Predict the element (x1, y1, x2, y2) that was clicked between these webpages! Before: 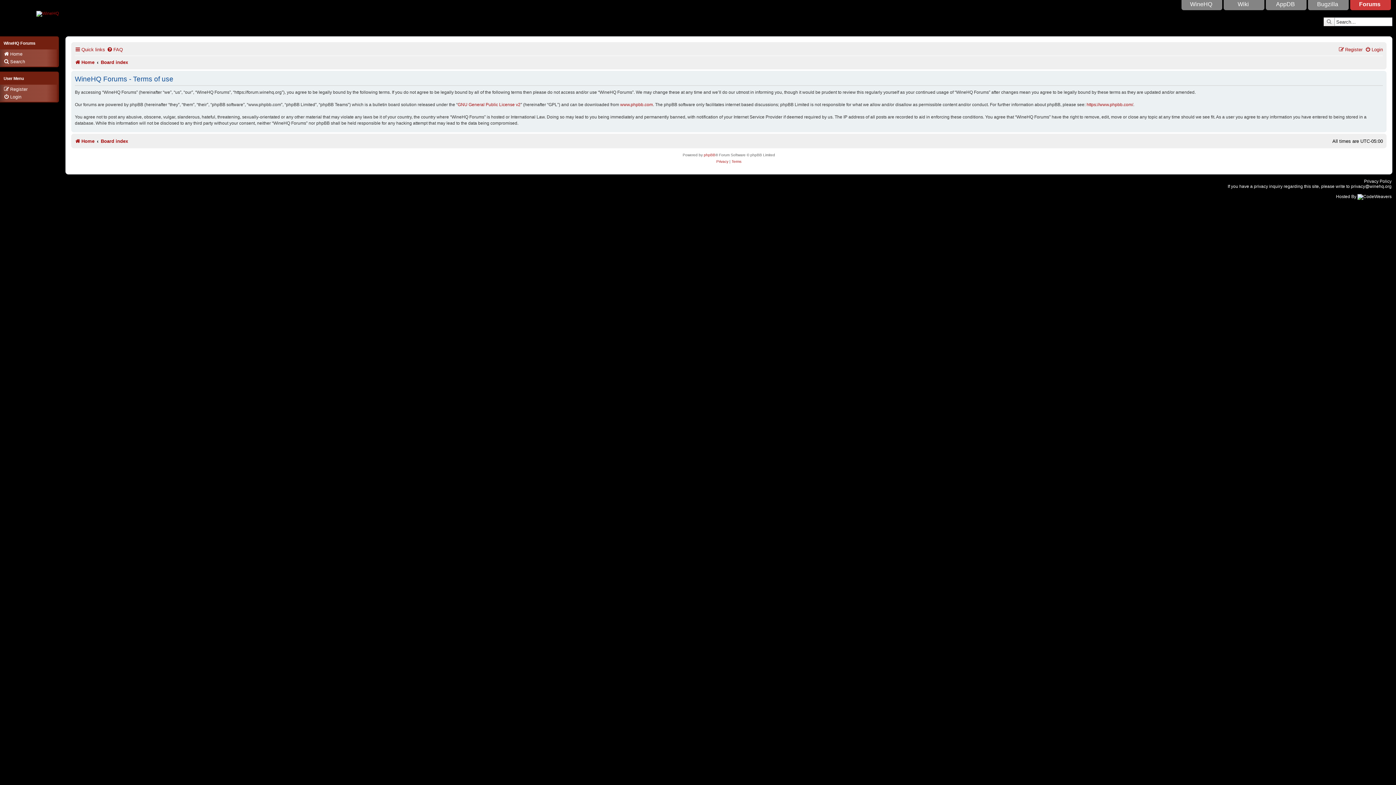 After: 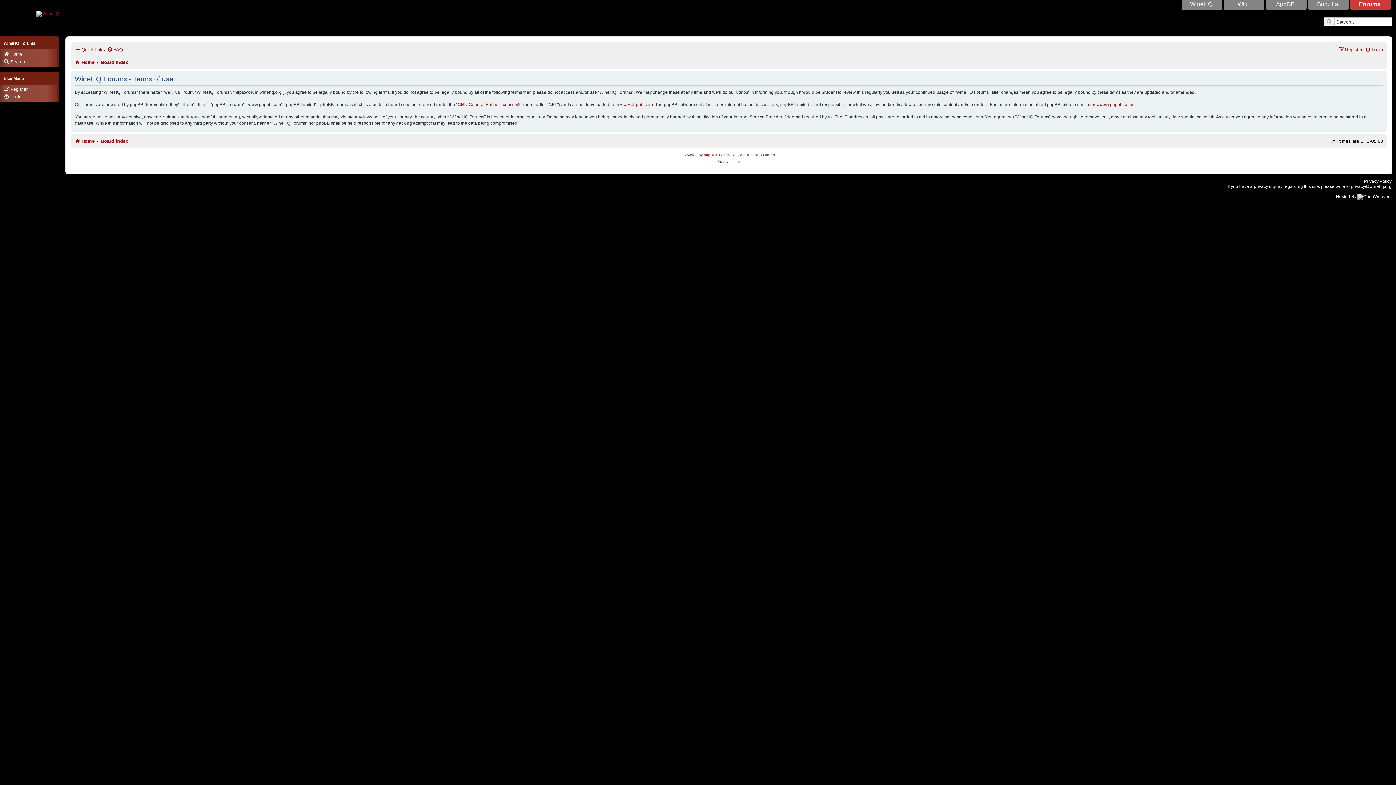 Action: bbox: (731, 158, 741, 165) label: Terms